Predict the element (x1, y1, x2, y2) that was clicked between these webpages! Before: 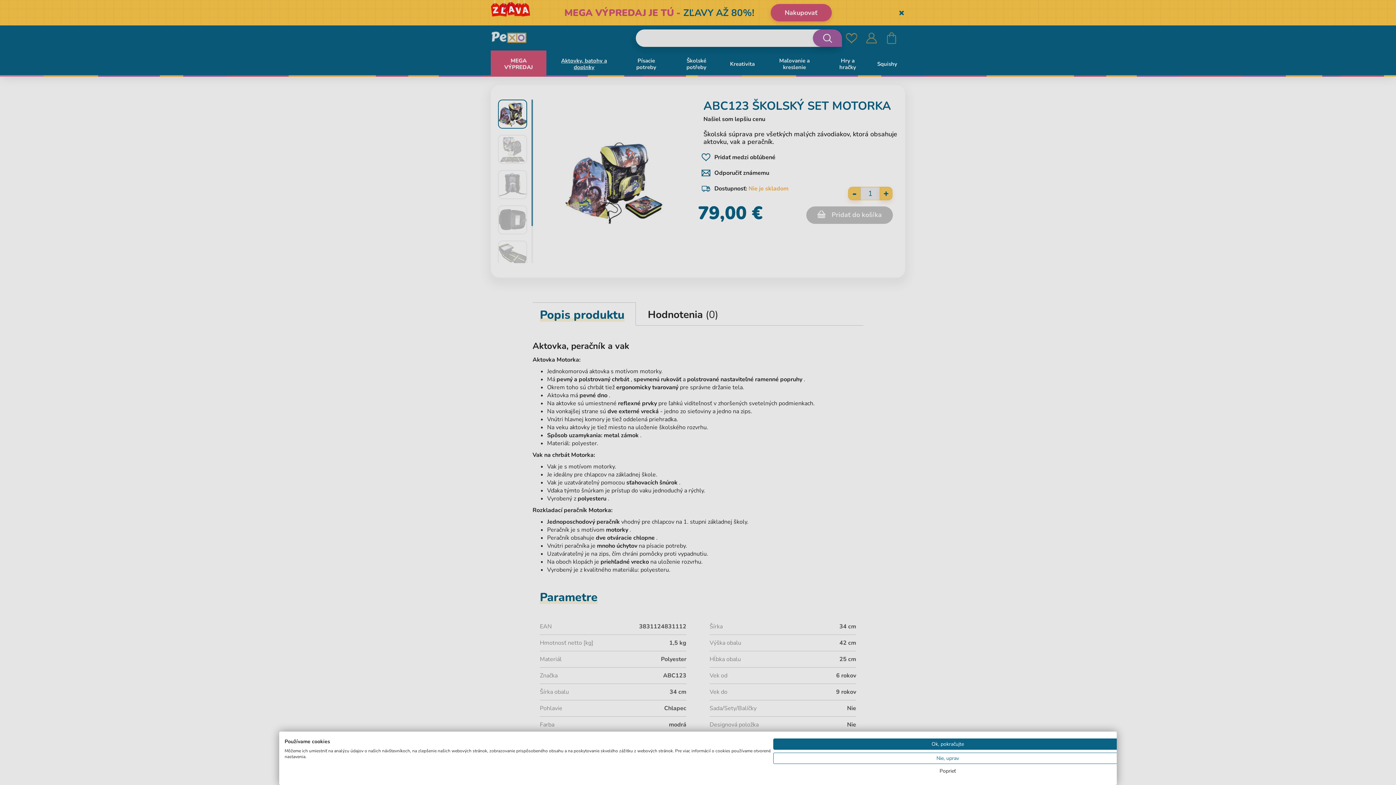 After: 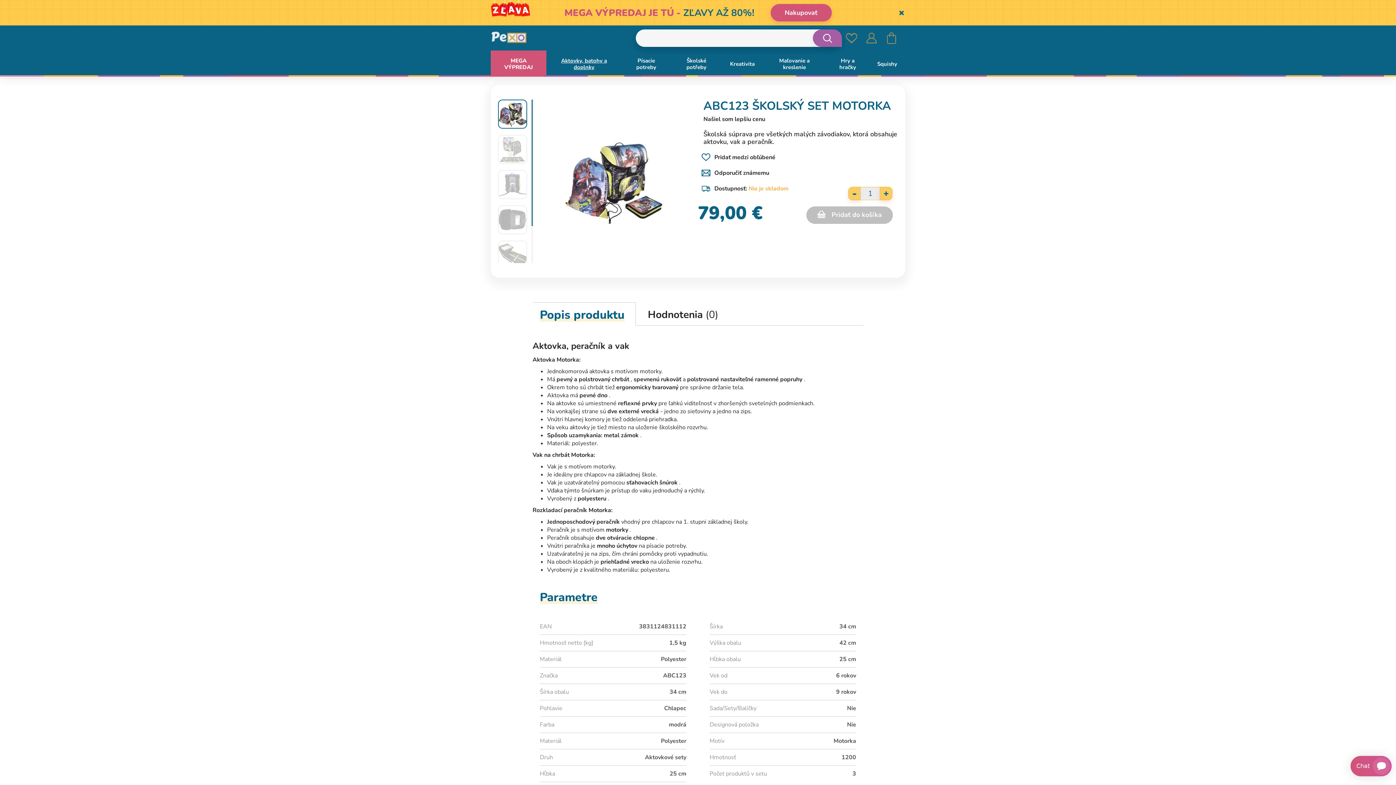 Action: label: Prijať všetky cookies bbox: (773, 738, 1122, 750)